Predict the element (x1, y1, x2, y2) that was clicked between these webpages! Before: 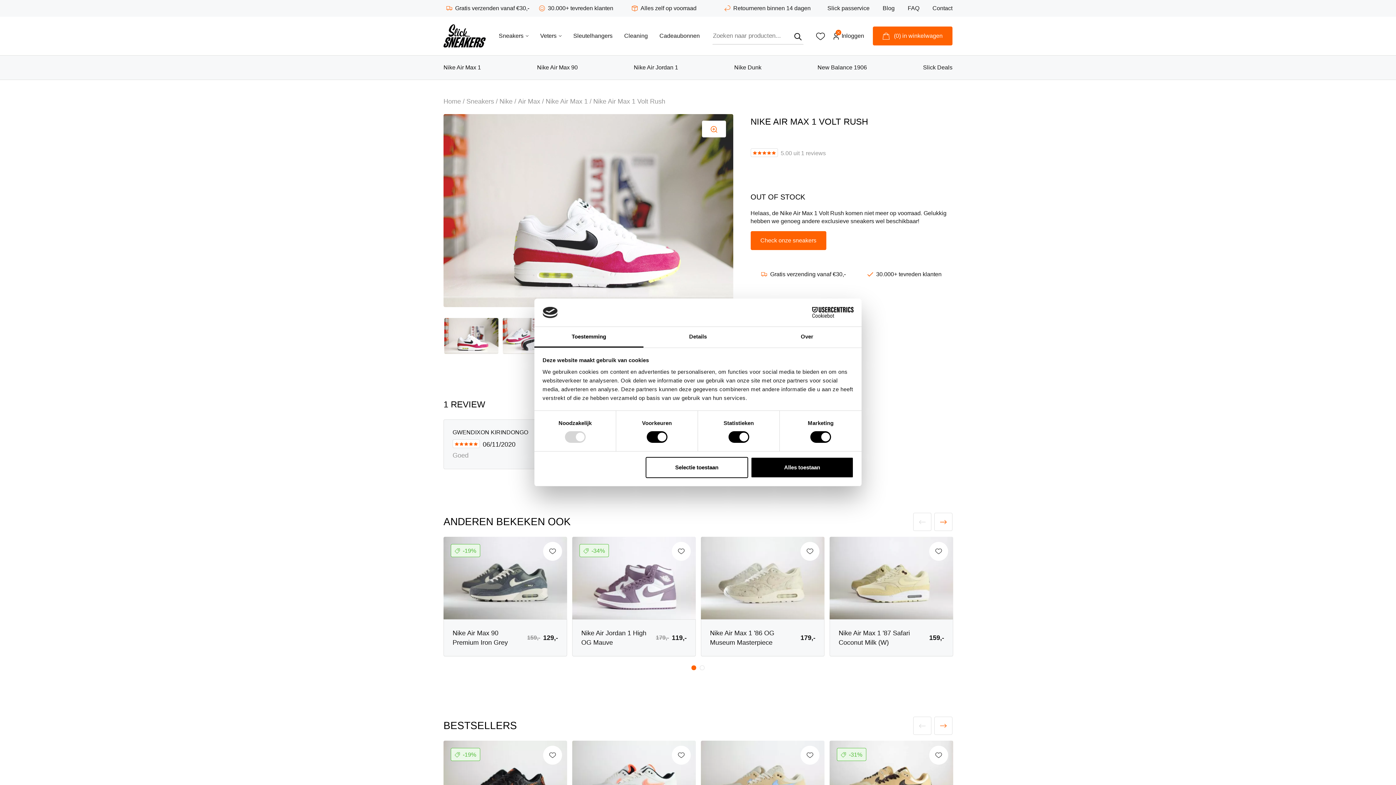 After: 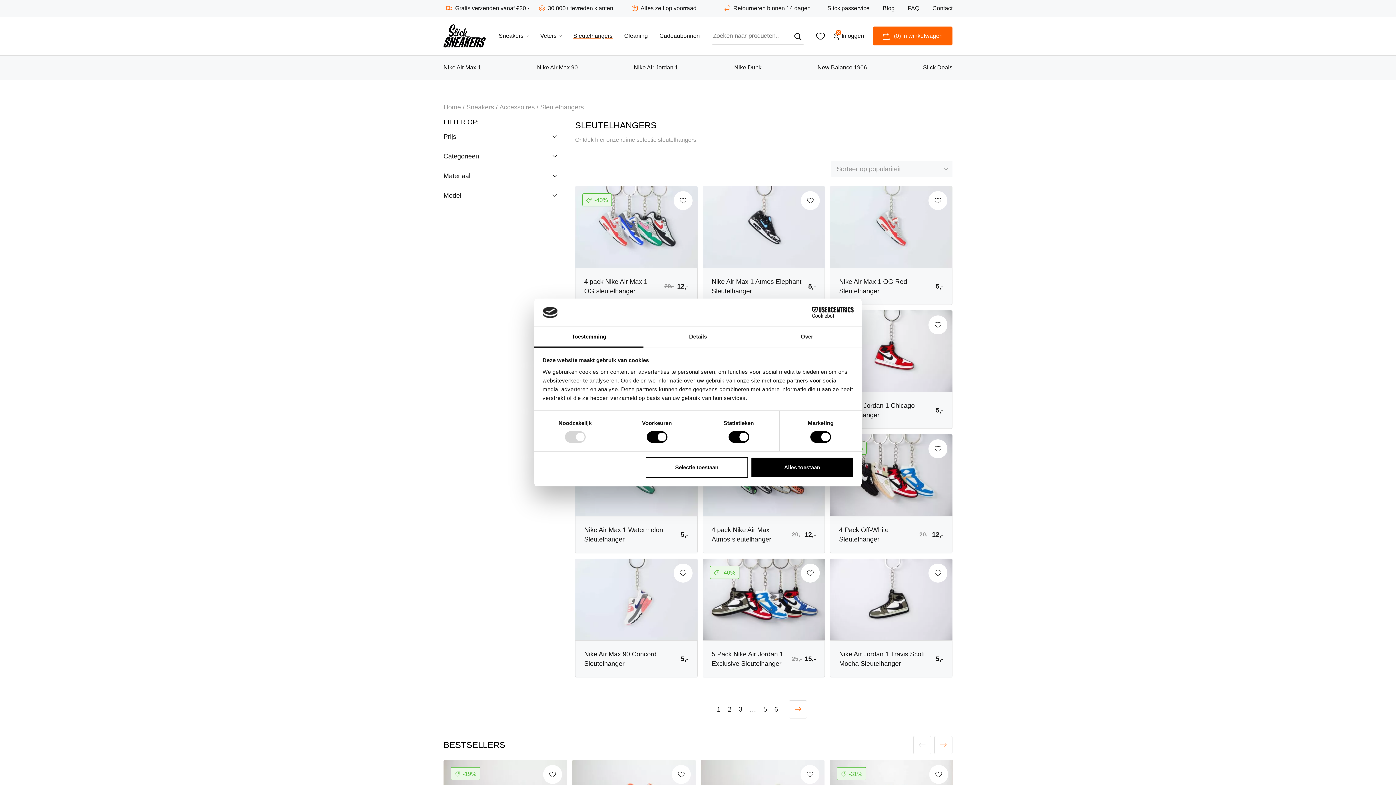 Action: bbox: (567, 22, 618, 49) label: Sleutelhangers